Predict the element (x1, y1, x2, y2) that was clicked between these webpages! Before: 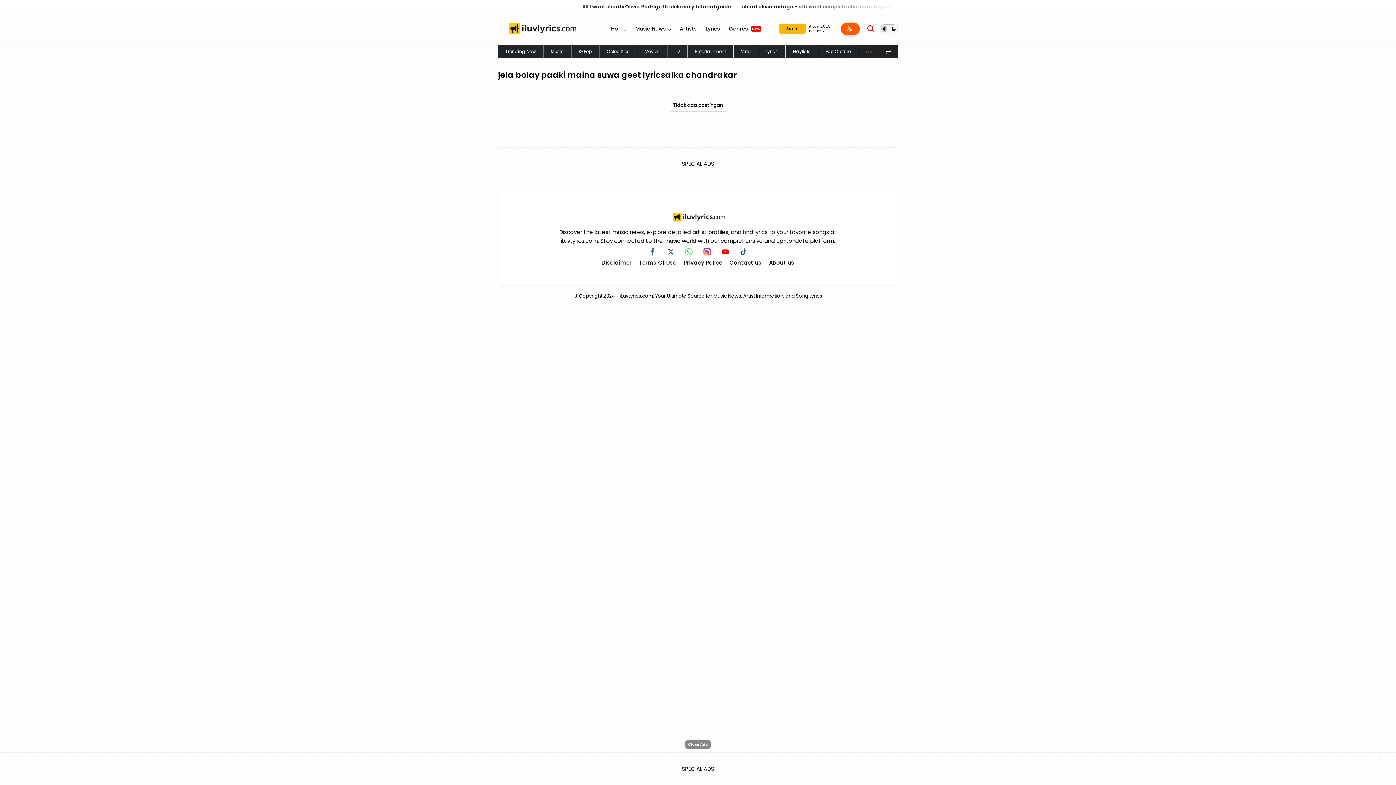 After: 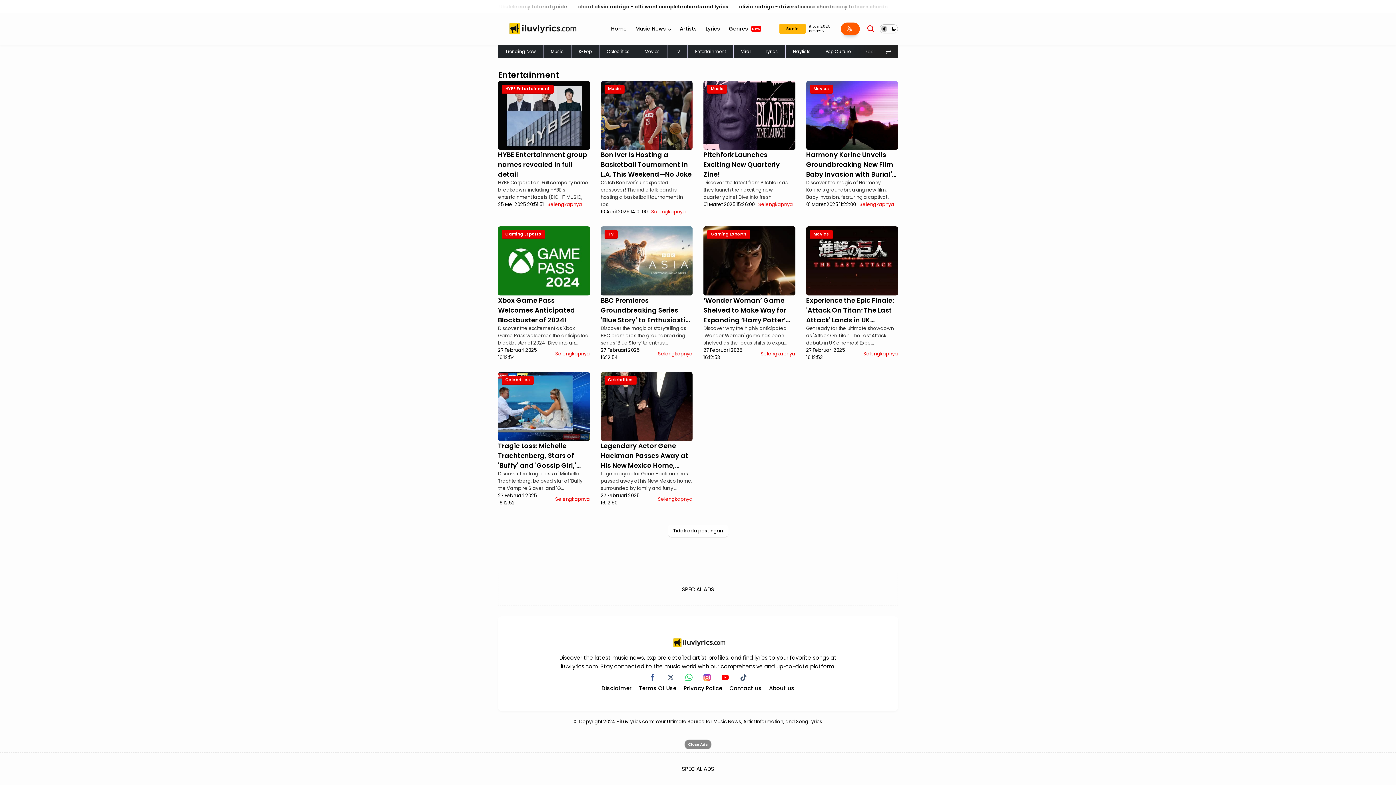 Action: label: Entertainment bbox: (695, 48, 726, 54)